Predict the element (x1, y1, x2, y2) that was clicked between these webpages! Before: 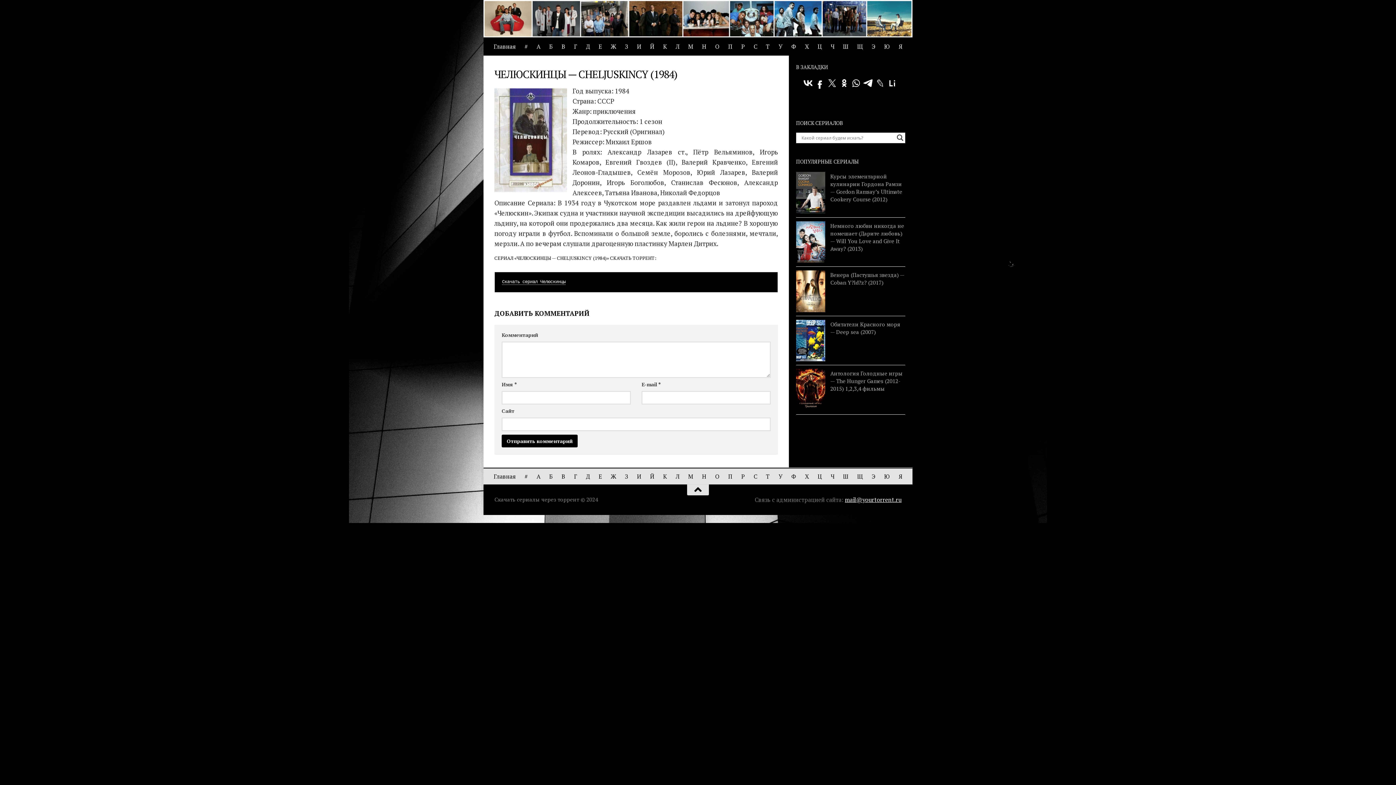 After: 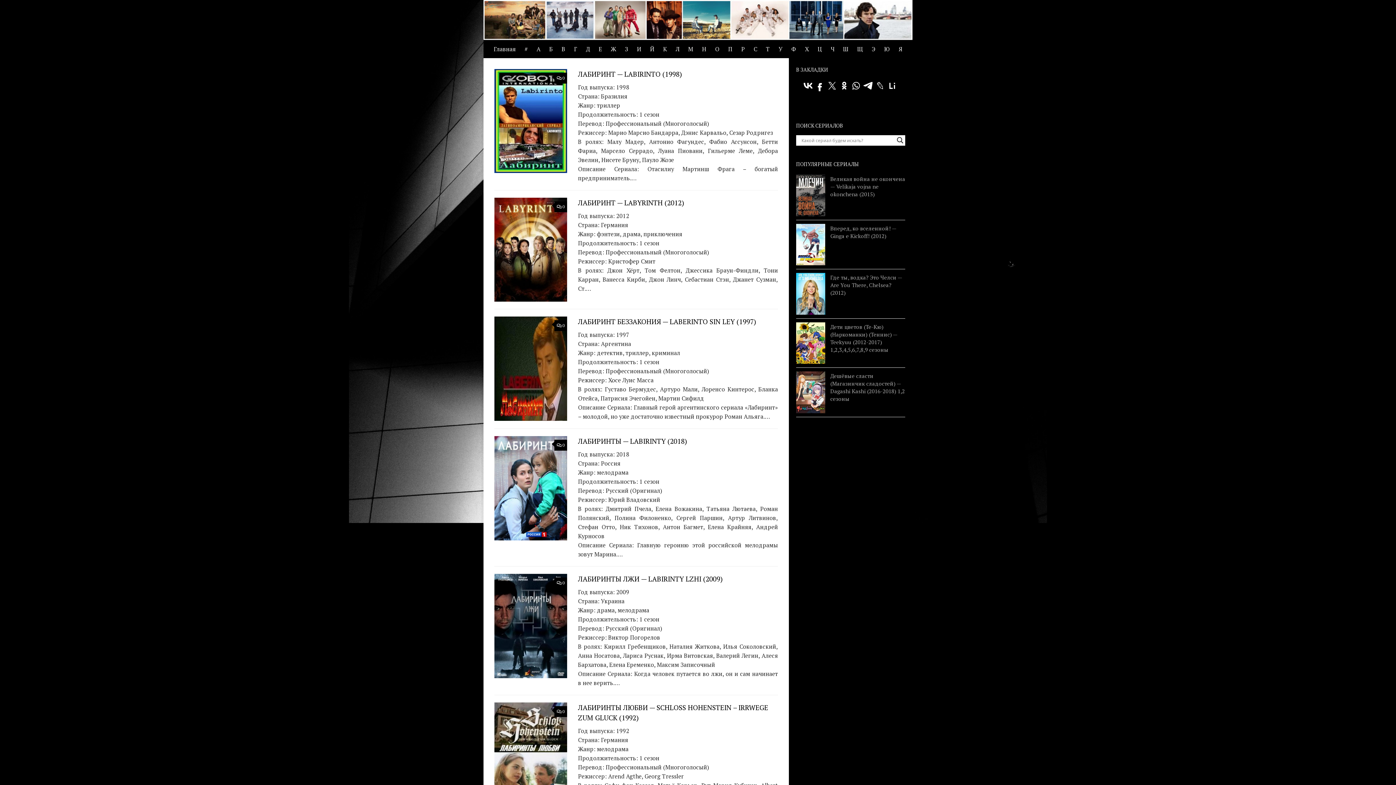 Action: label: Л bbox: (671, 468, 684, 484)